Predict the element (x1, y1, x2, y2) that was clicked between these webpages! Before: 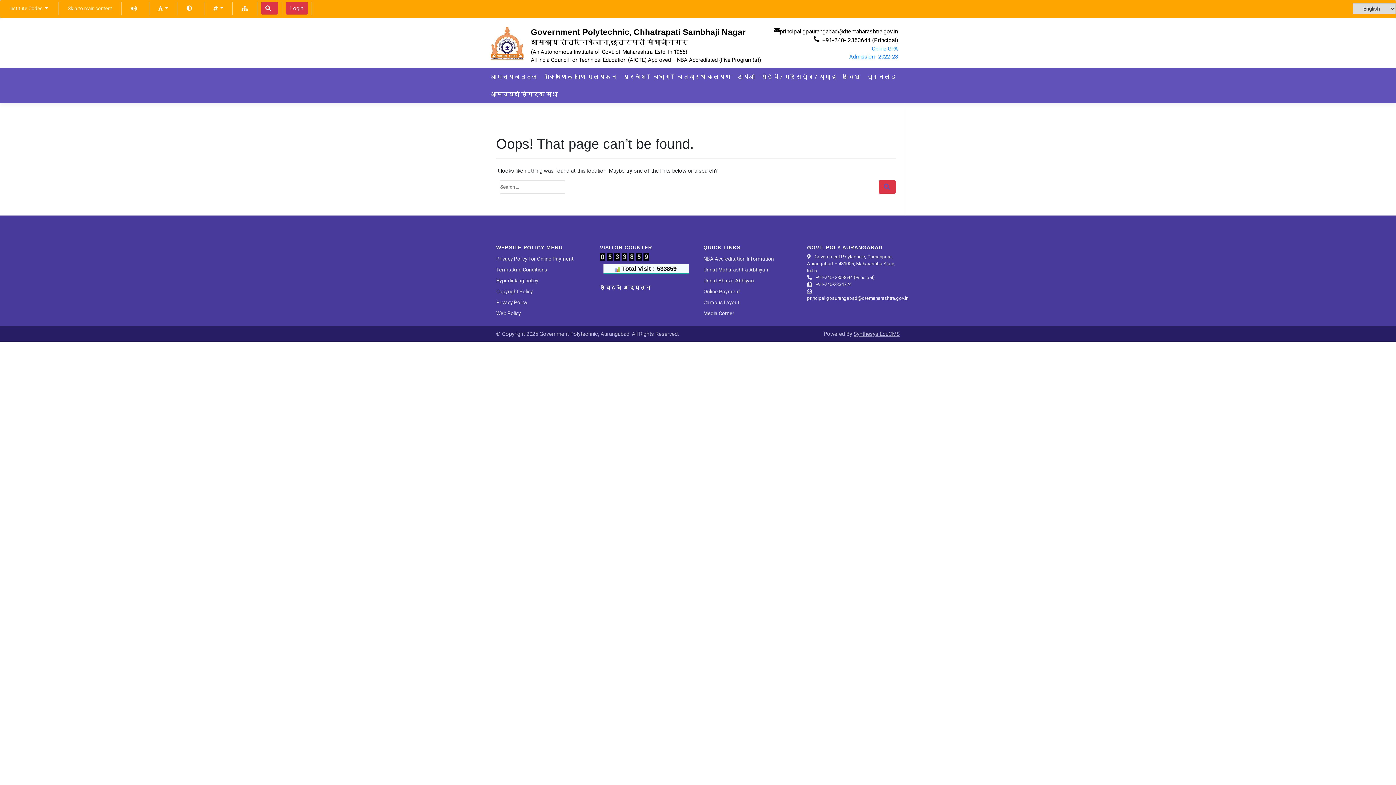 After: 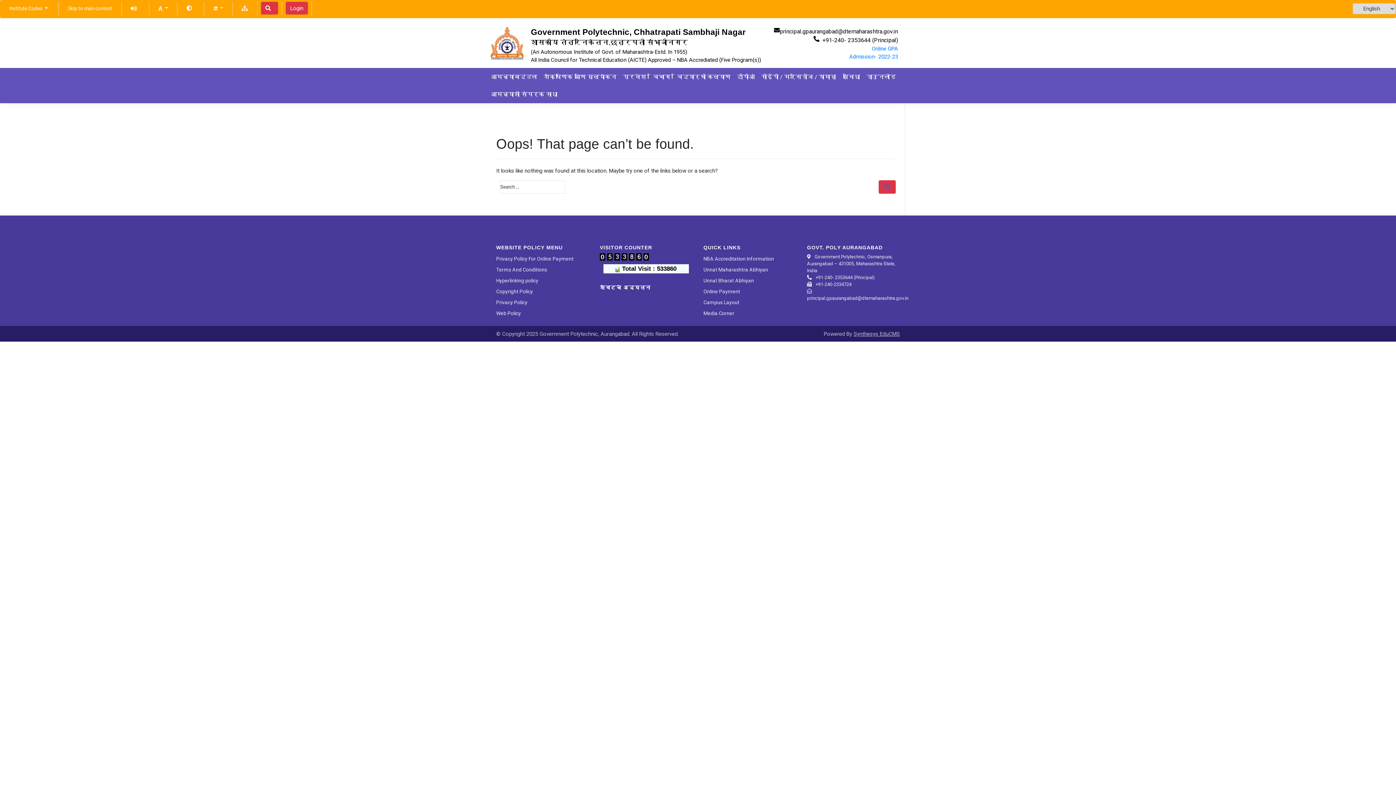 Action: bbox: (878, 180, 896, 193)